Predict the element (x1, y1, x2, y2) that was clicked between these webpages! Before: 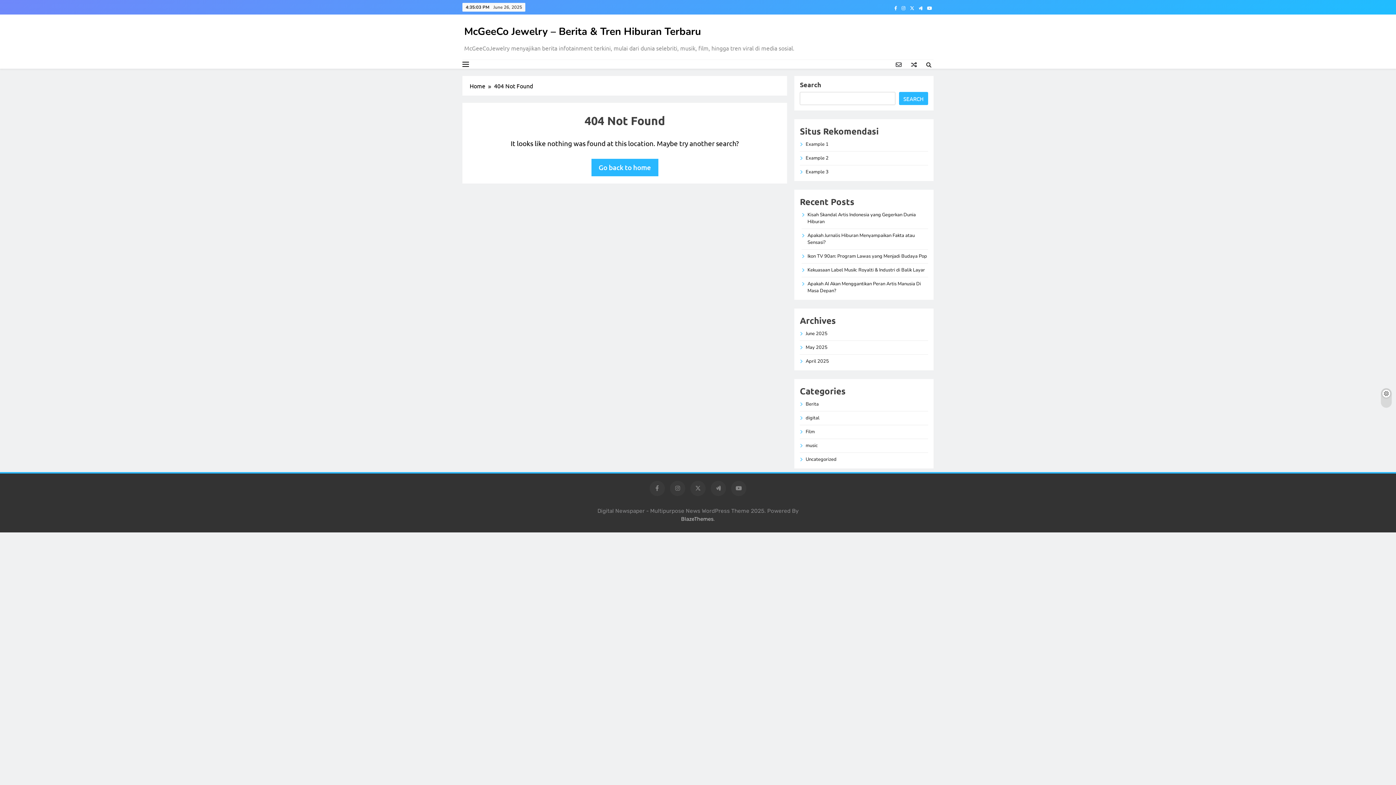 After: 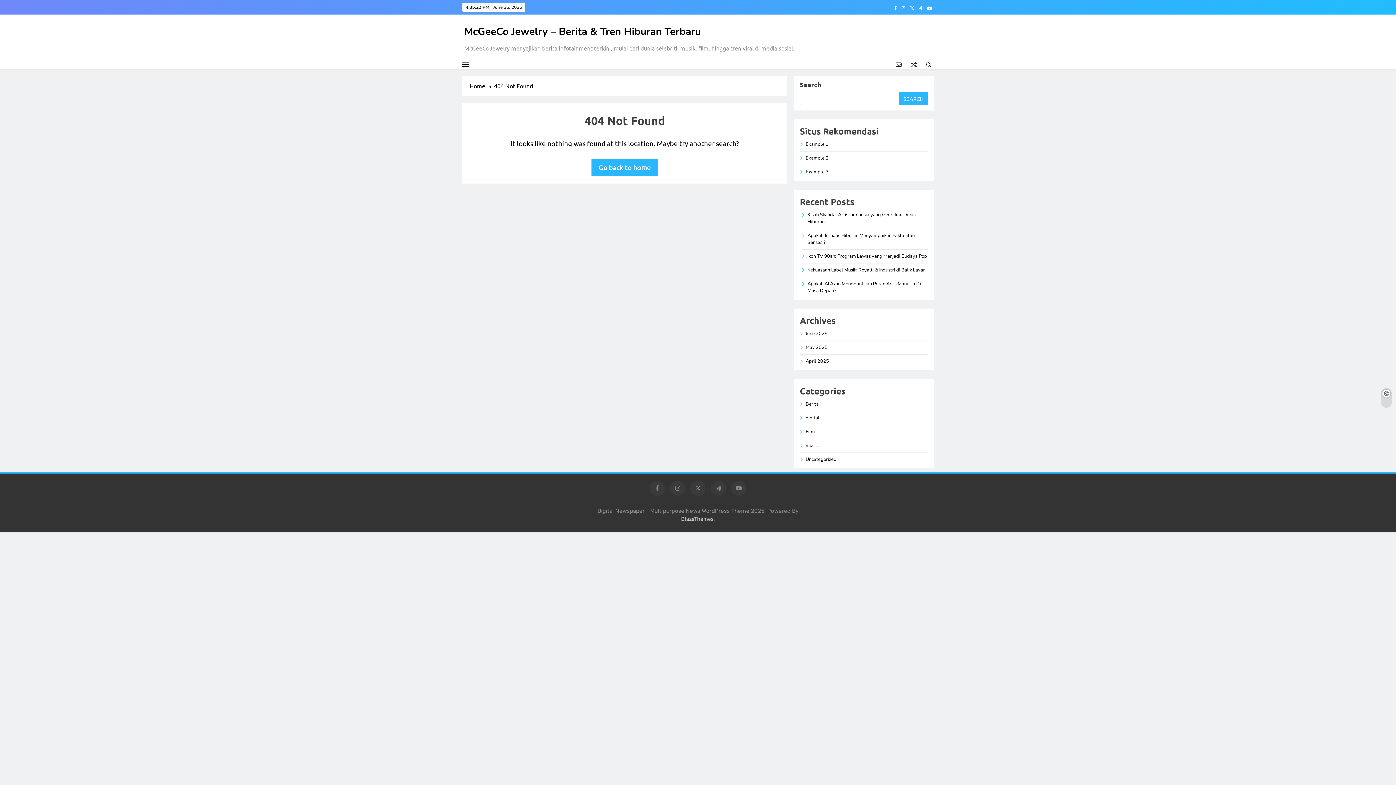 Action: bbox: (908, 5, 916, 11)